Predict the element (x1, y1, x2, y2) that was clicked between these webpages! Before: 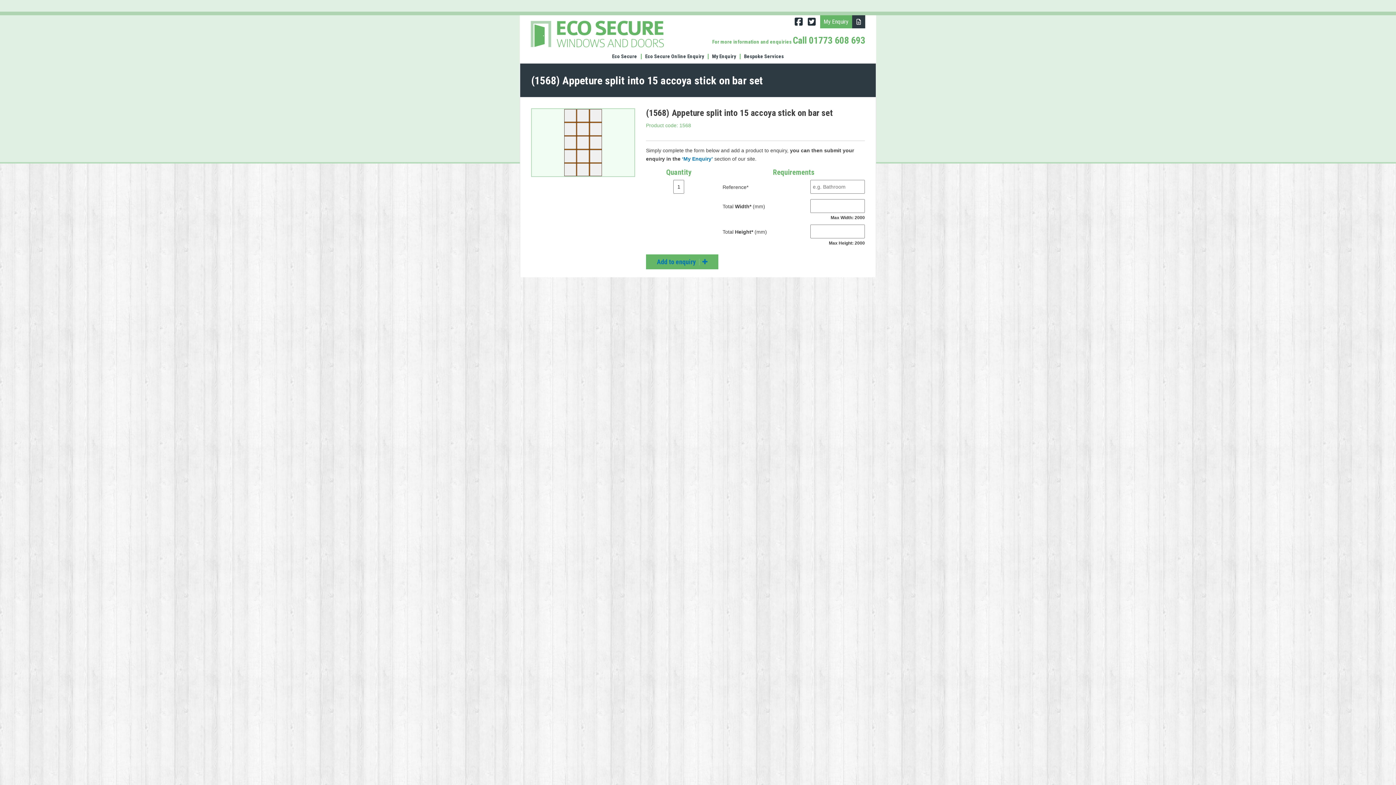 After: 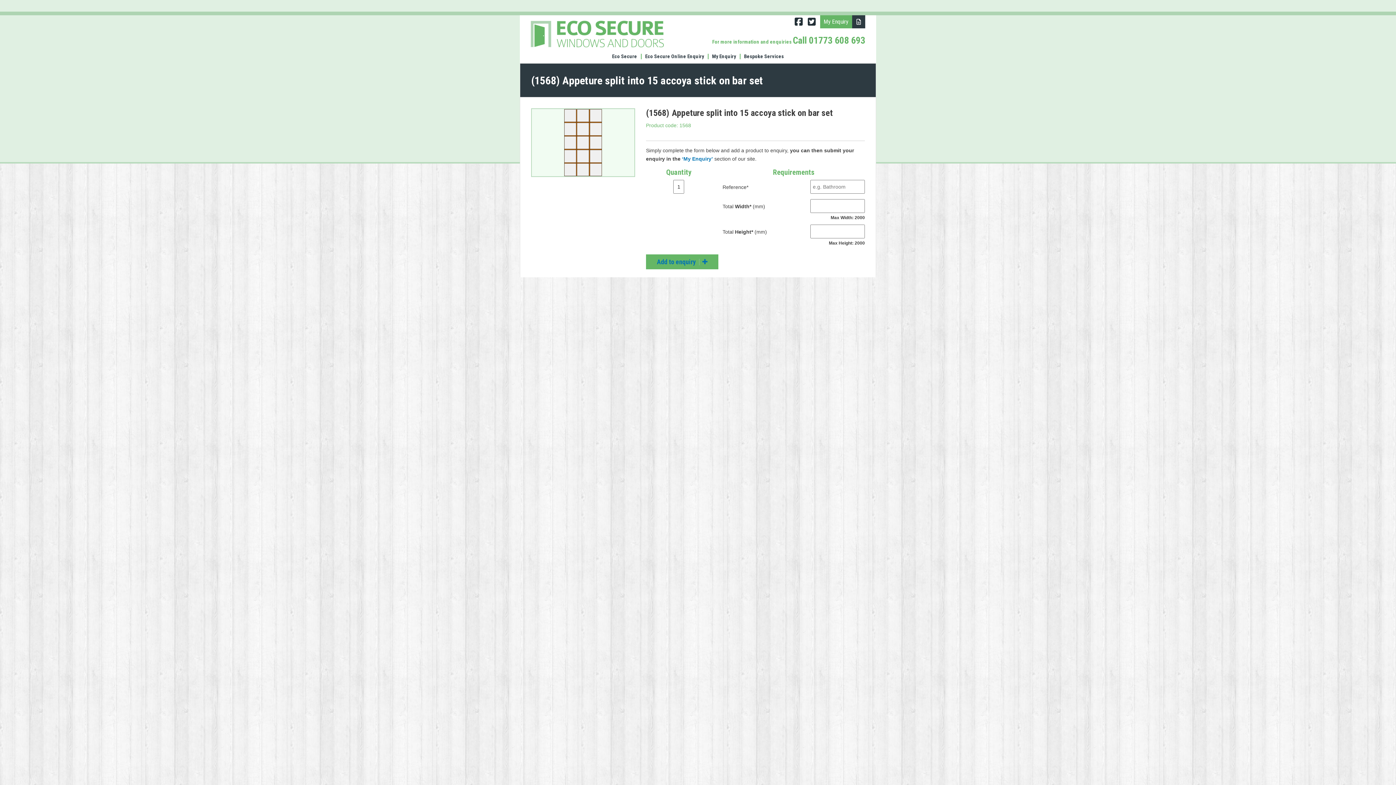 Action: bbox: (805, 15, 818, 28)